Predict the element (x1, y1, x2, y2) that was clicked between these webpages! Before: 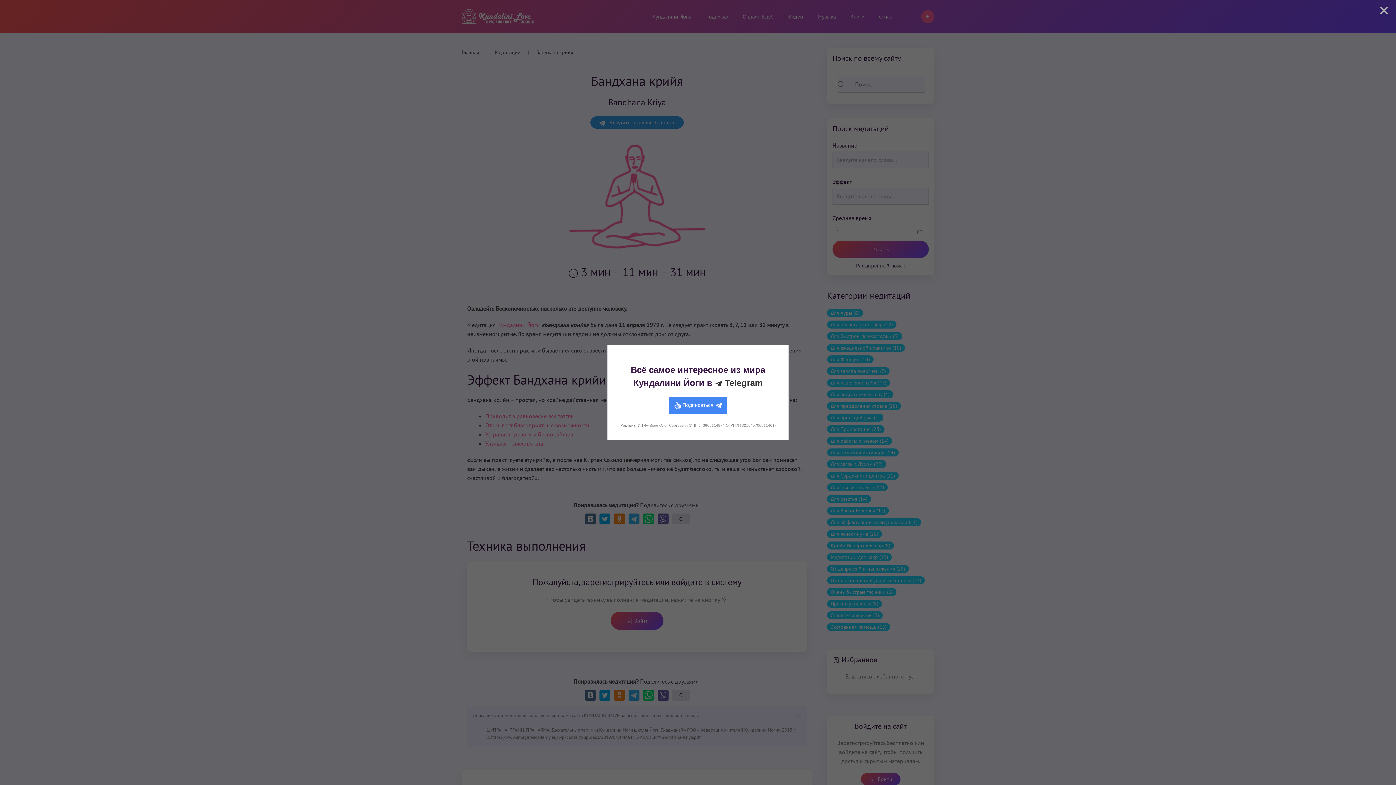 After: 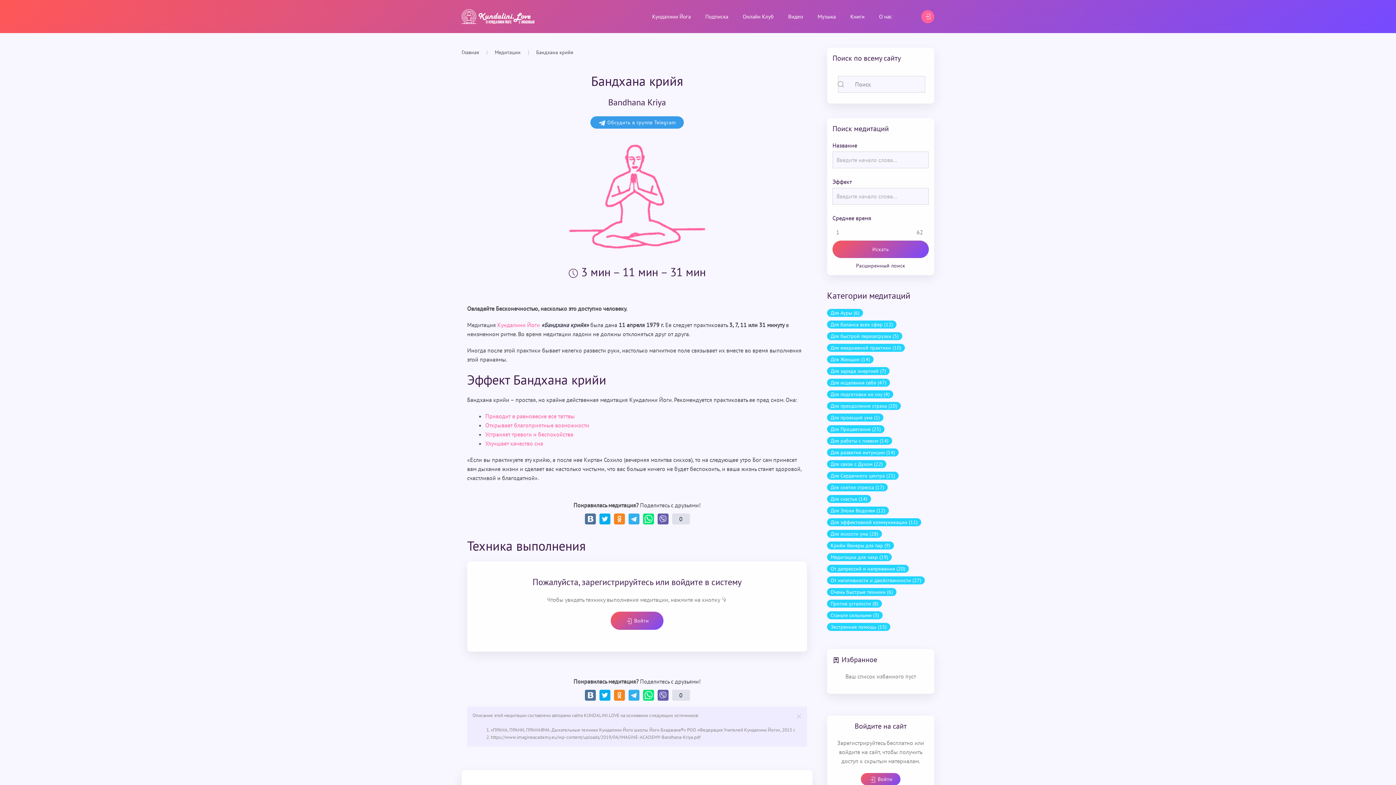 Action: bbox: (1372, 0, 1396, 20) label: Close